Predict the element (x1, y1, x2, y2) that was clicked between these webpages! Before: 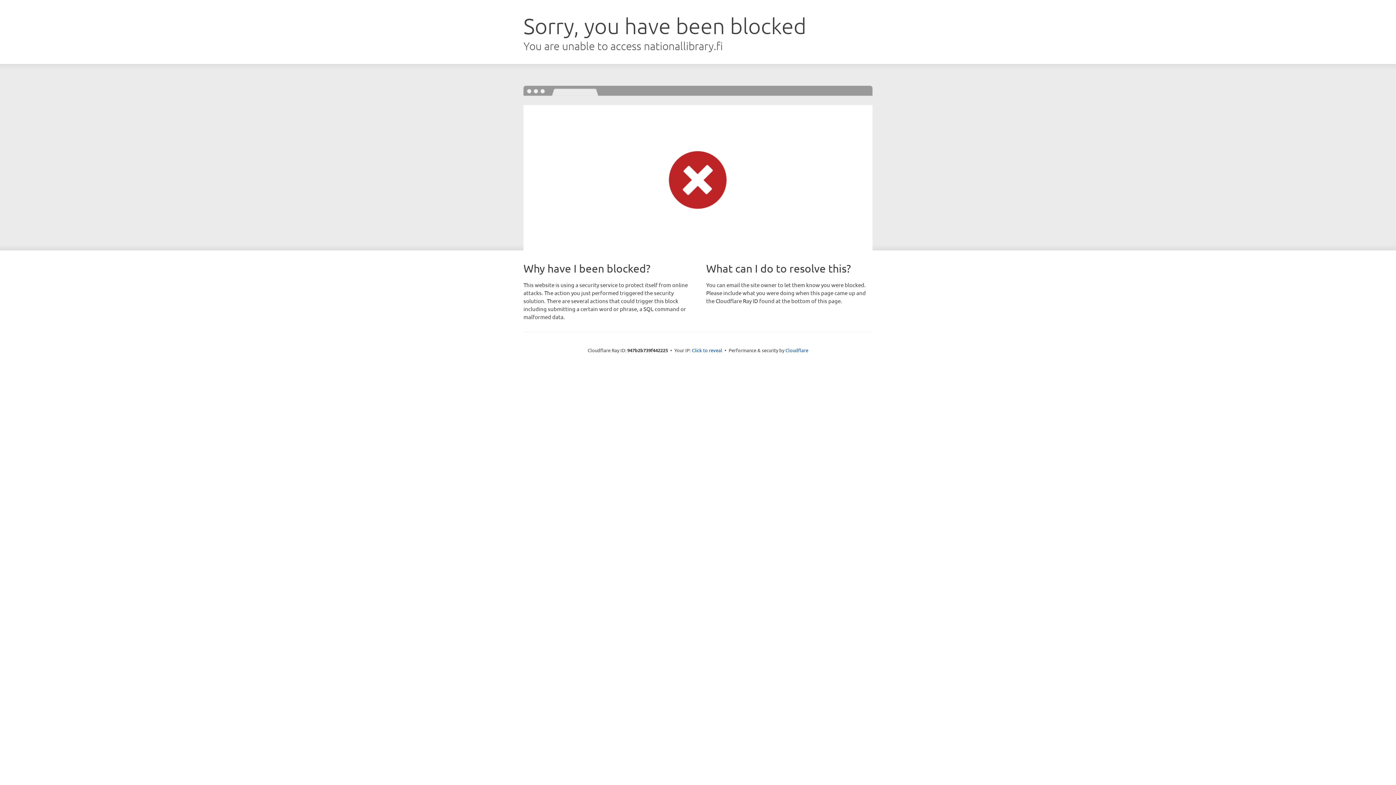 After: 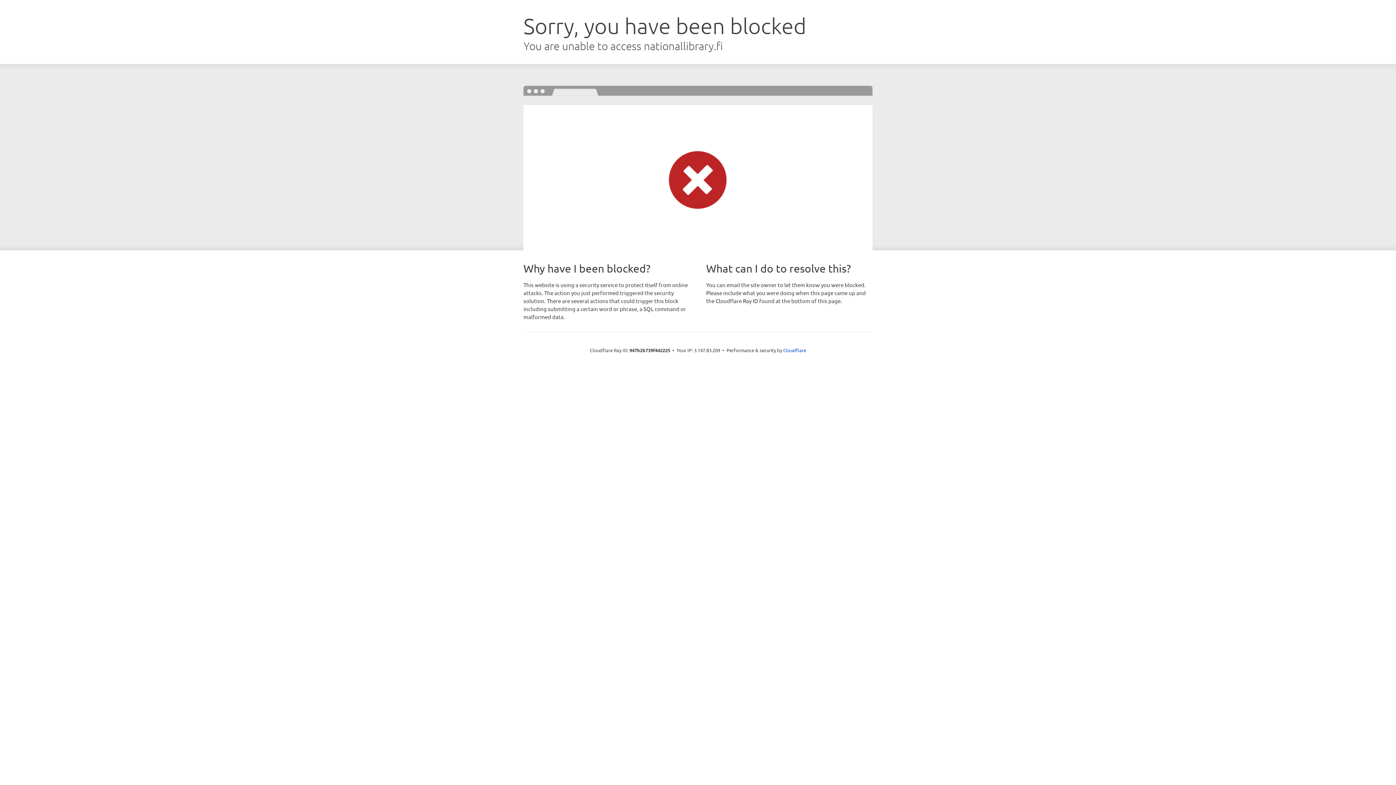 Action: label: Click to reveal bbox: (692, 346, 722, 353)